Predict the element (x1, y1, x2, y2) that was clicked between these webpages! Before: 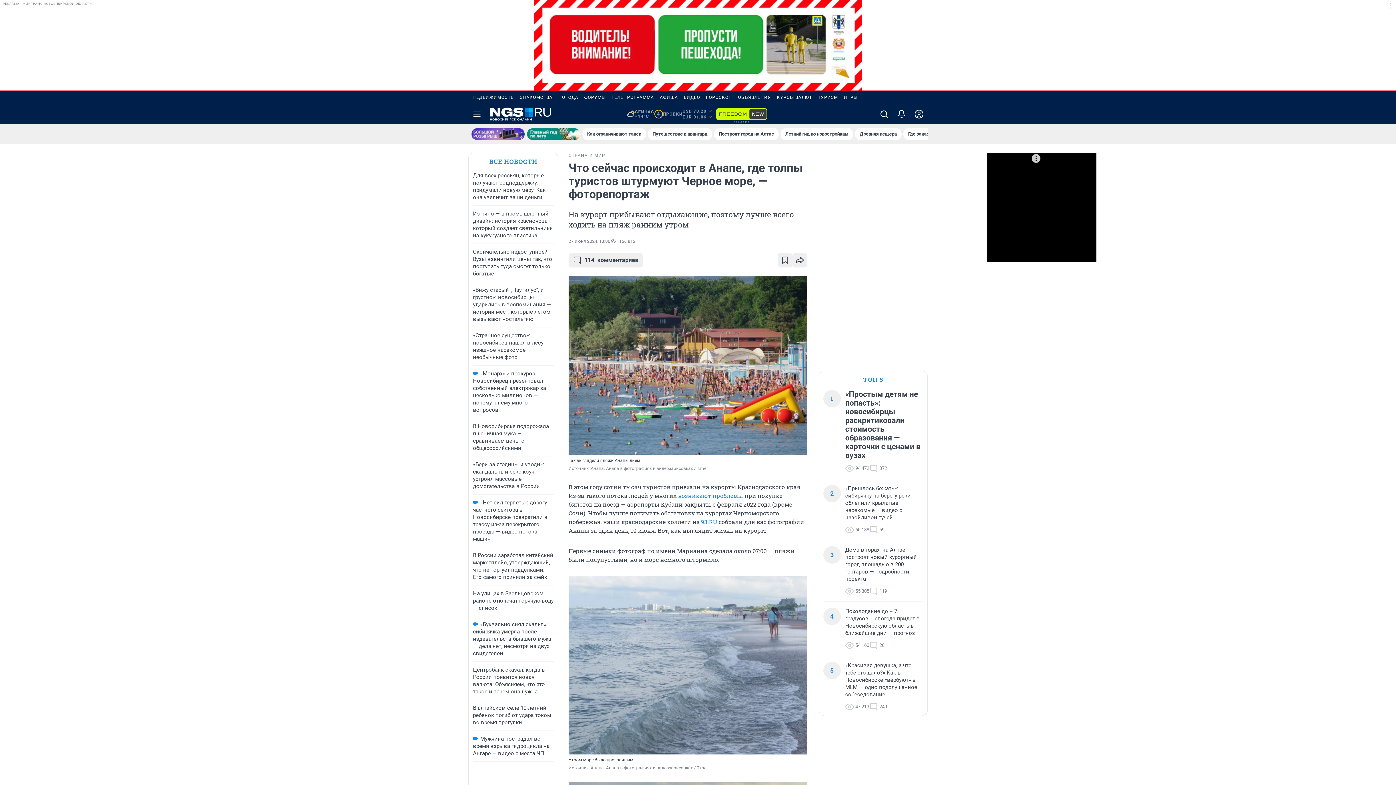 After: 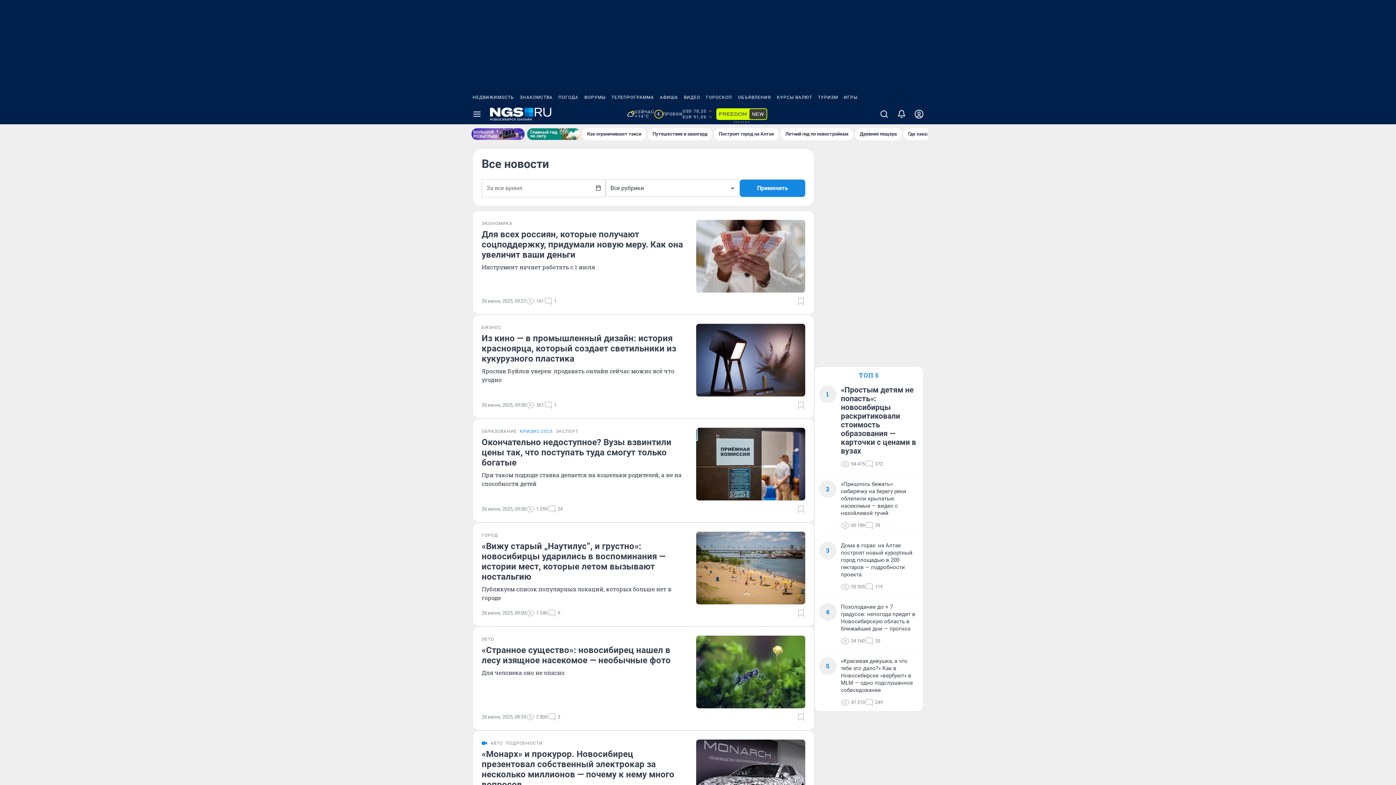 Action: label: ВСЕ НОВОСТИ bbox: (489, 157, 537, 166)